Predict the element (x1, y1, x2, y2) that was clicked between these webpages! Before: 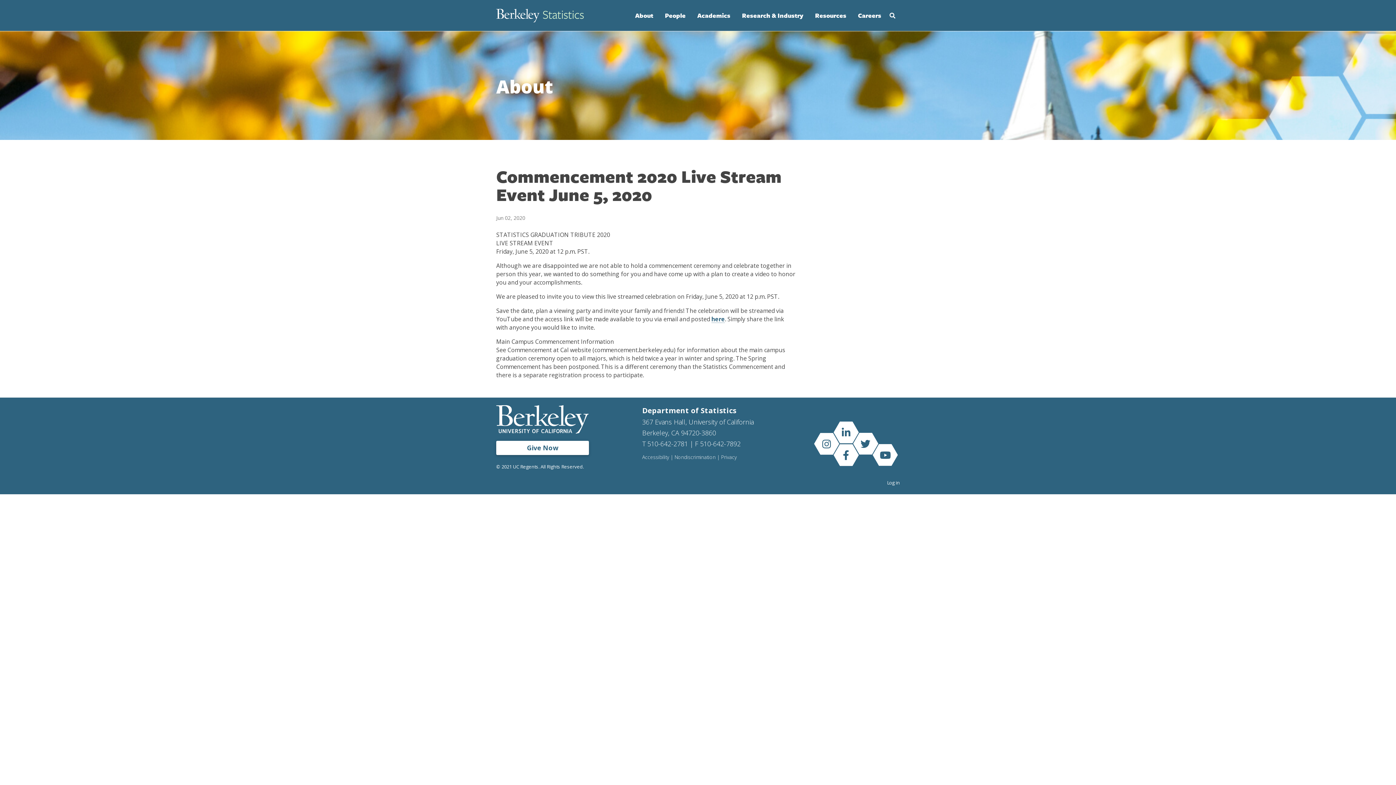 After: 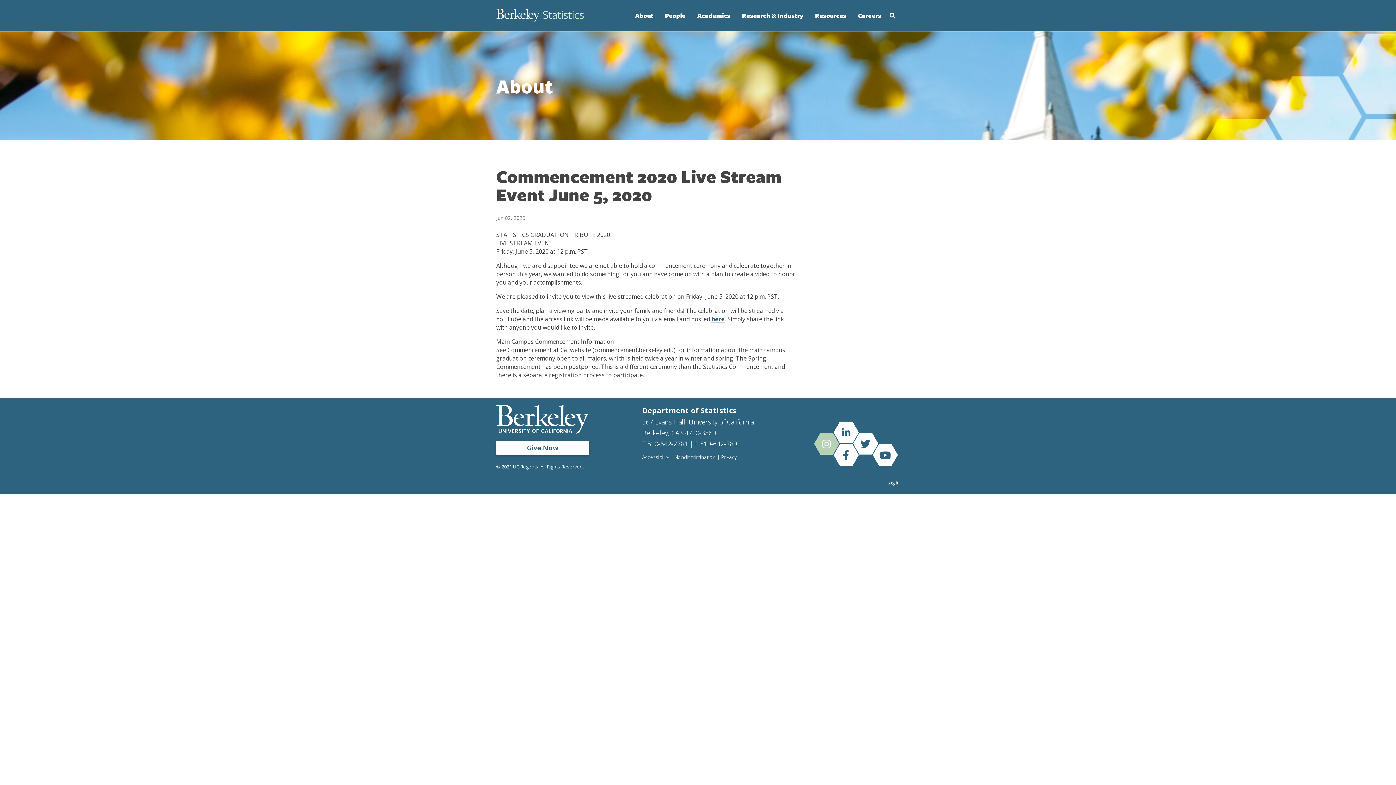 Action: bbox: (811, 427, 842, 460)